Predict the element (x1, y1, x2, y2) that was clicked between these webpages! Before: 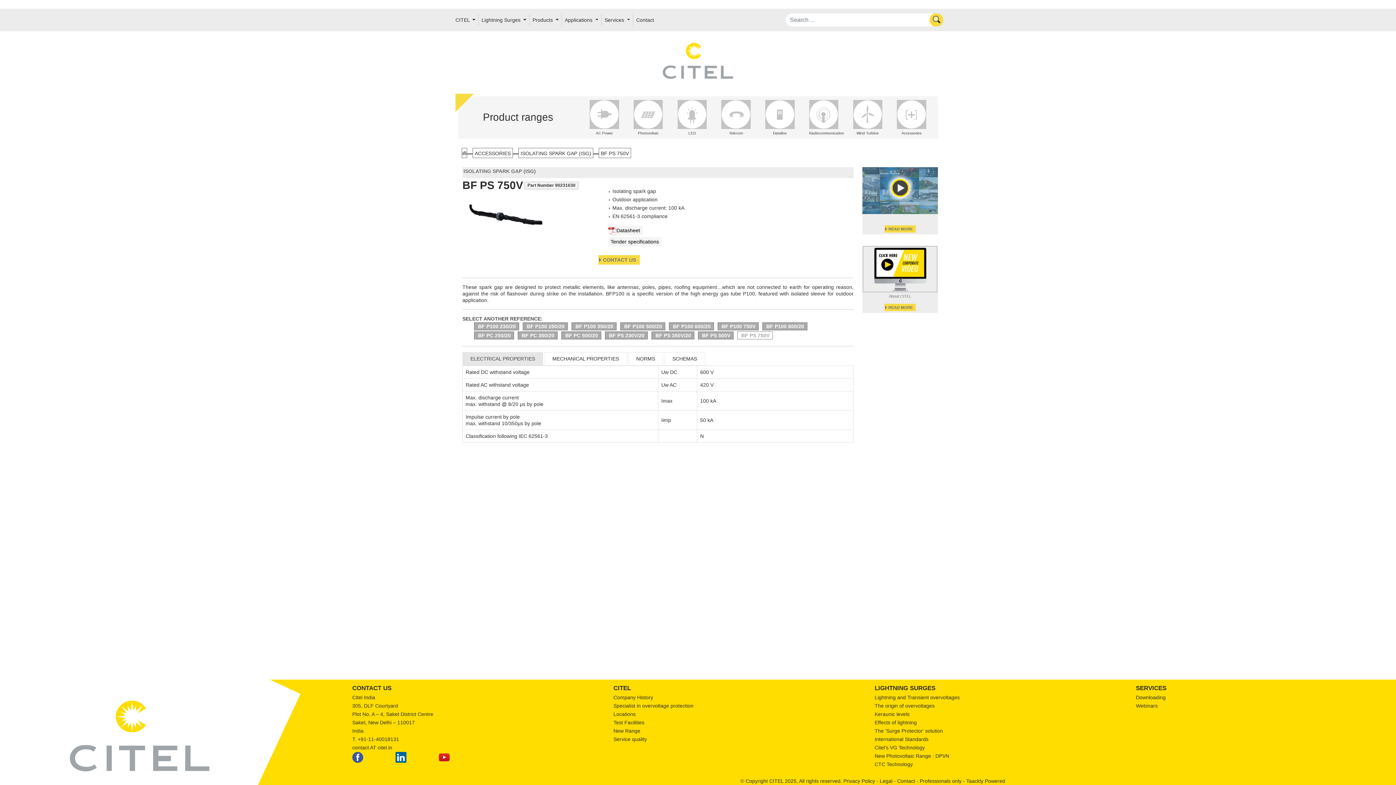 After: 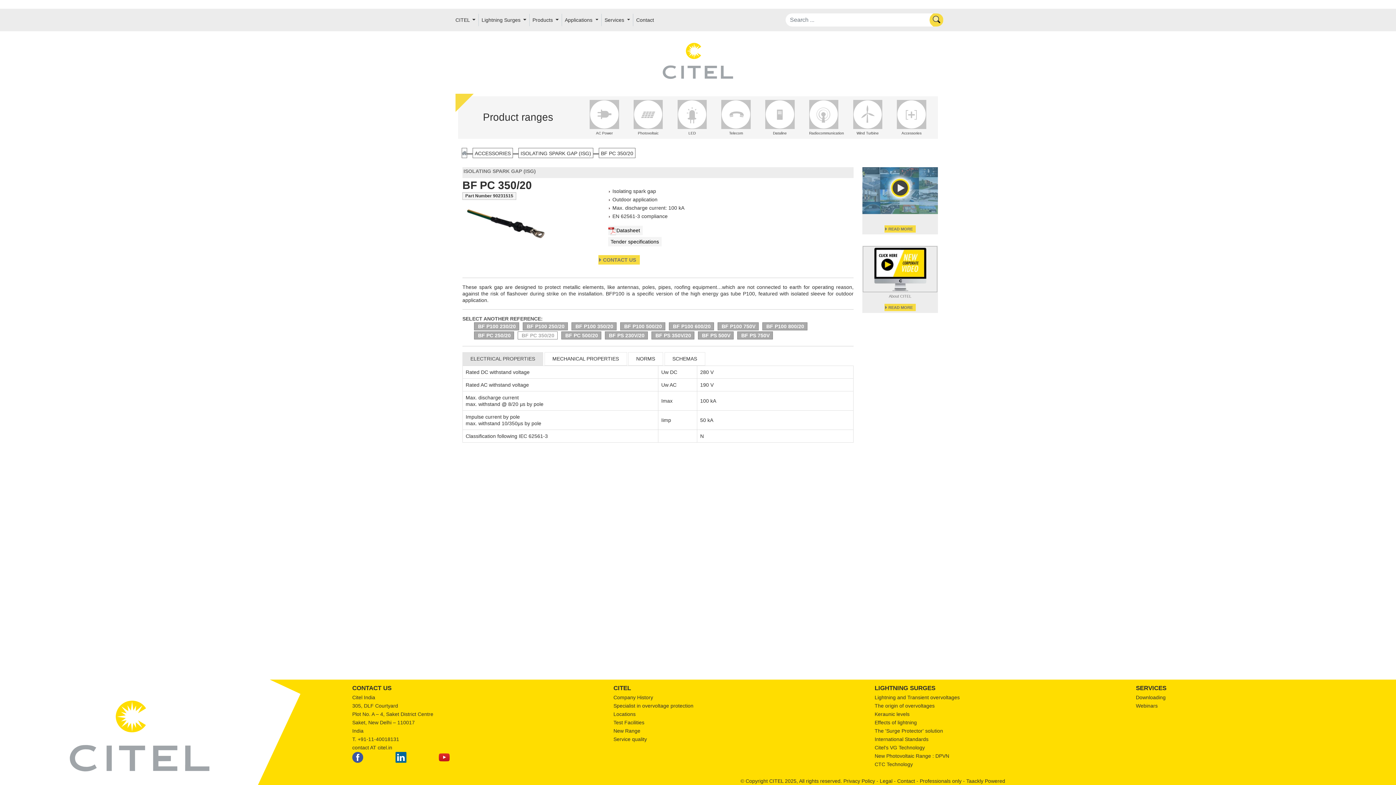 Action: bbox: (517, 331, 557, 339) label: BF PC 350/20